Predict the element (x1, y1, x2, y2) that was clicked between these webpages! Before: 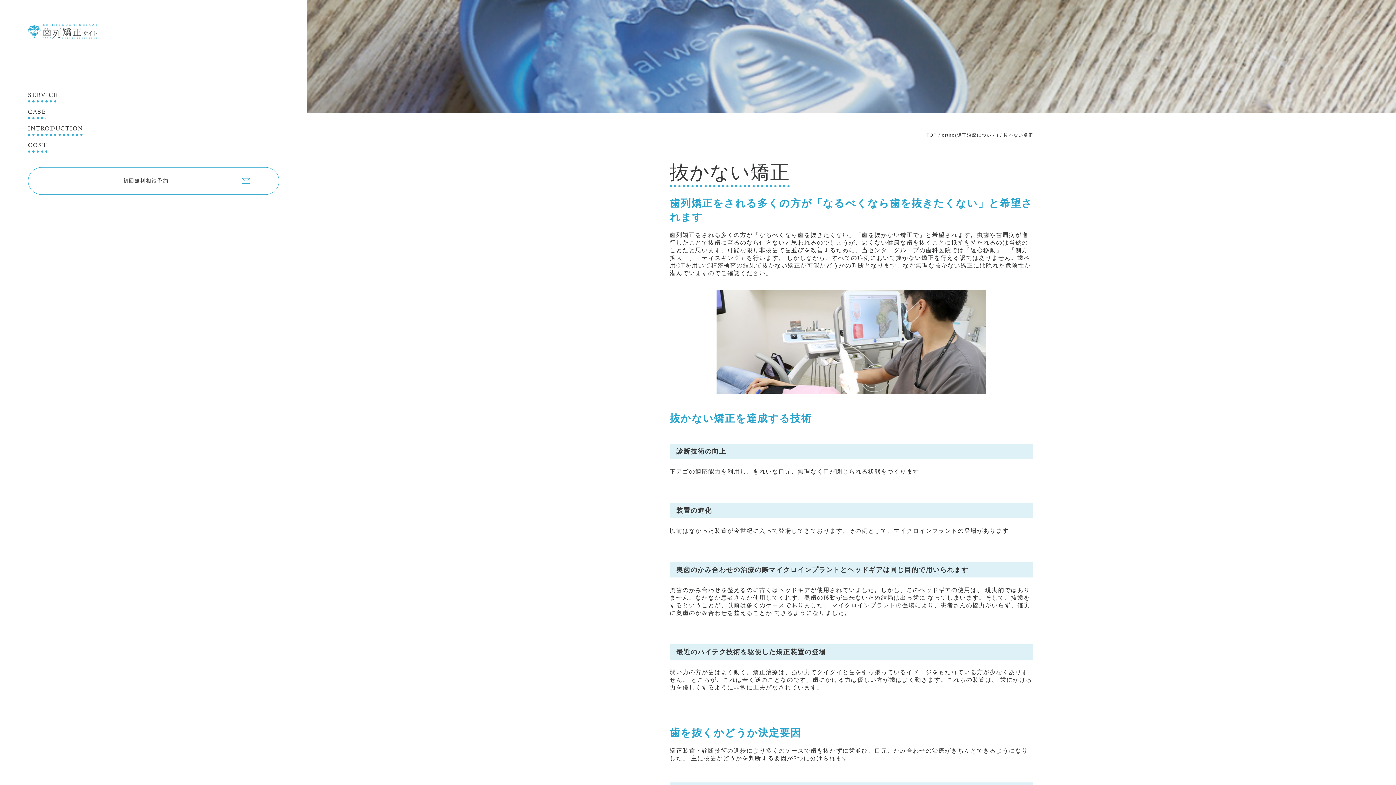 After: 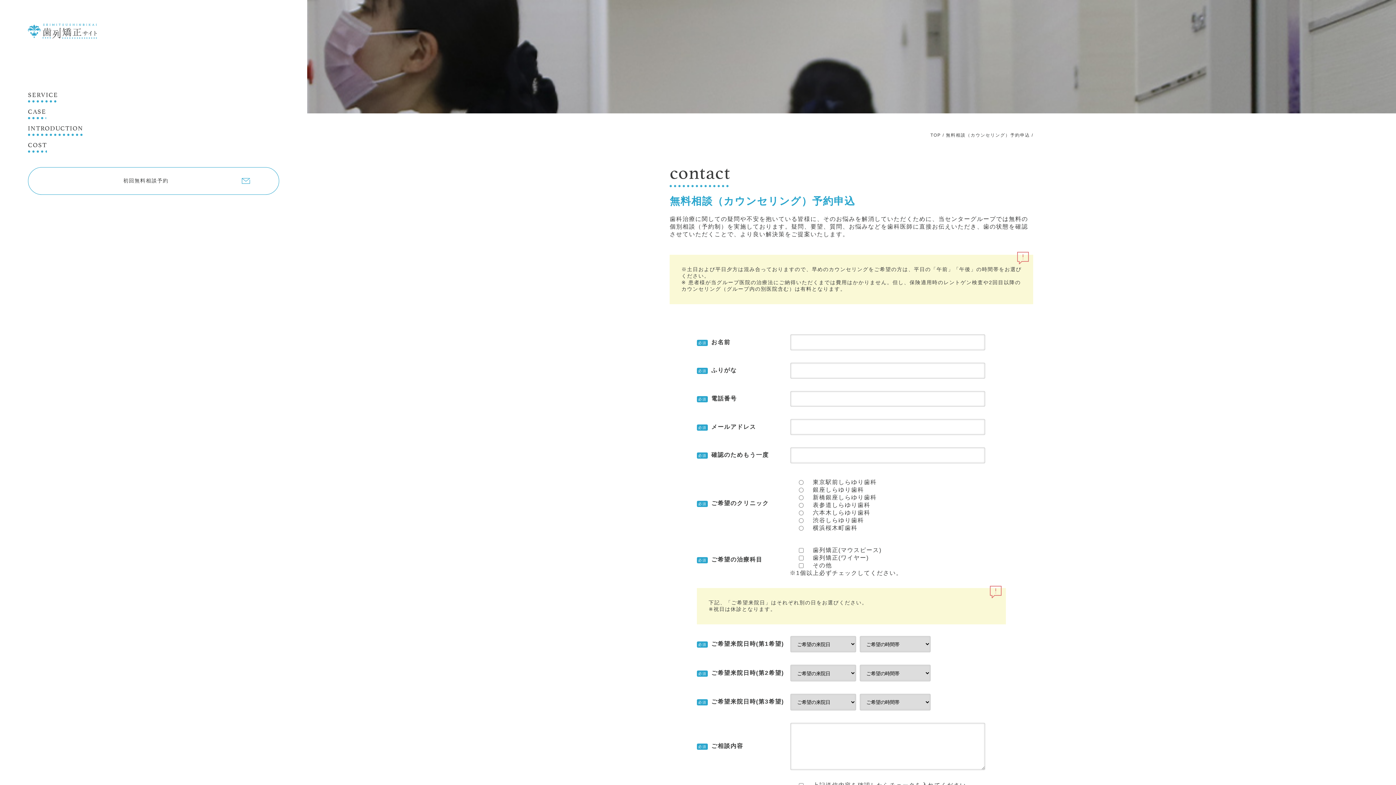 Action: bbox: (27, 167, 279, 194) label: 初回無料相談予約